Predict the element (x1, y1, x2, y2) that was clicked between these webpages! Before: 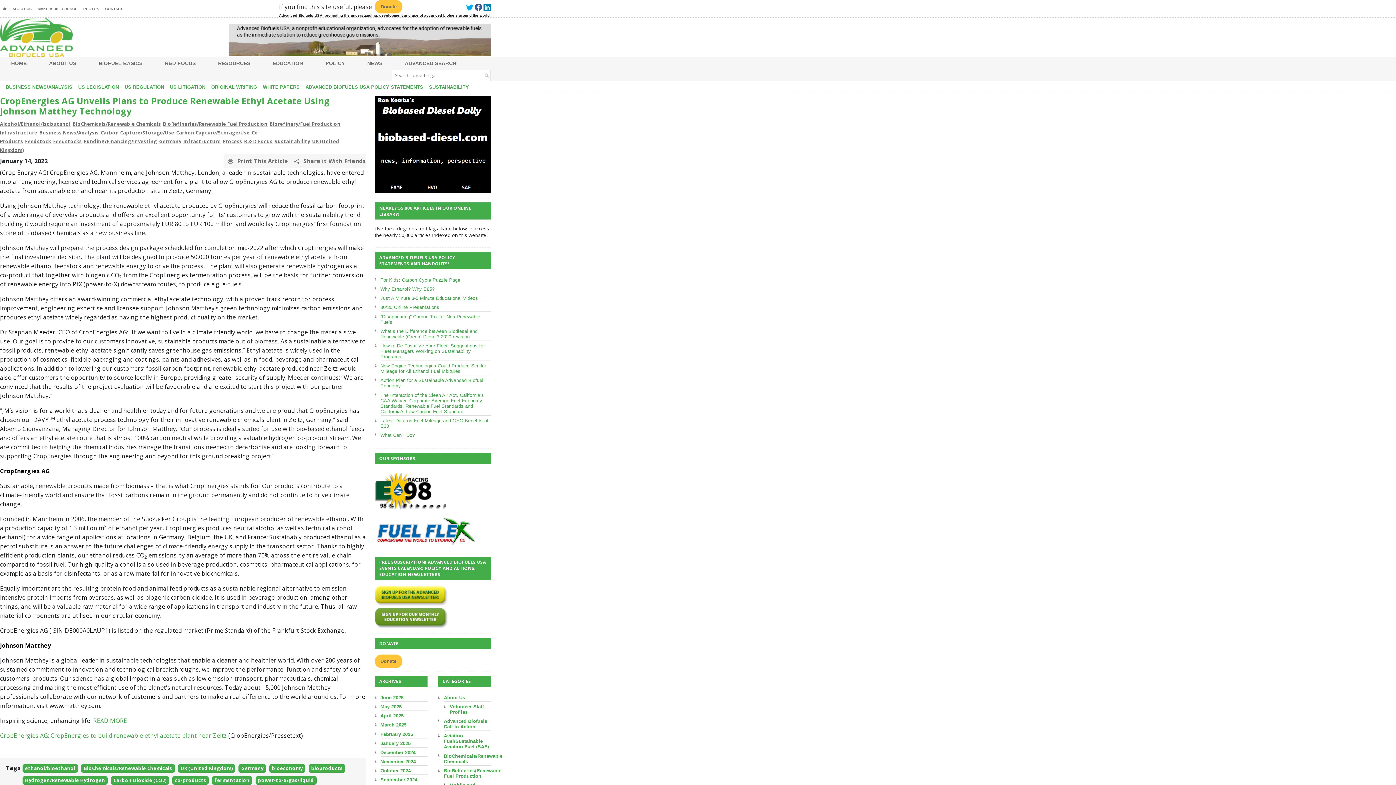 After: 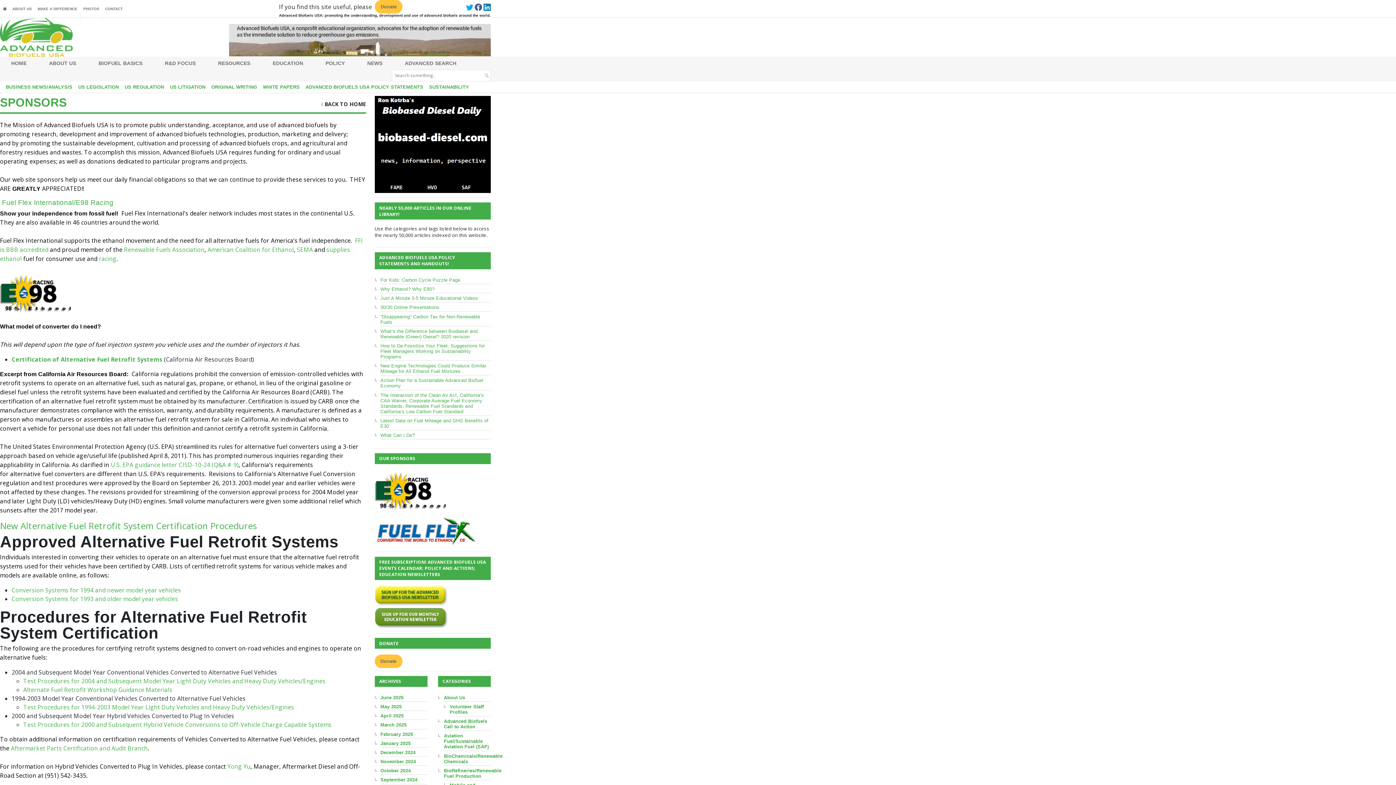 Action: bbox: (374, 549, 490, 626)